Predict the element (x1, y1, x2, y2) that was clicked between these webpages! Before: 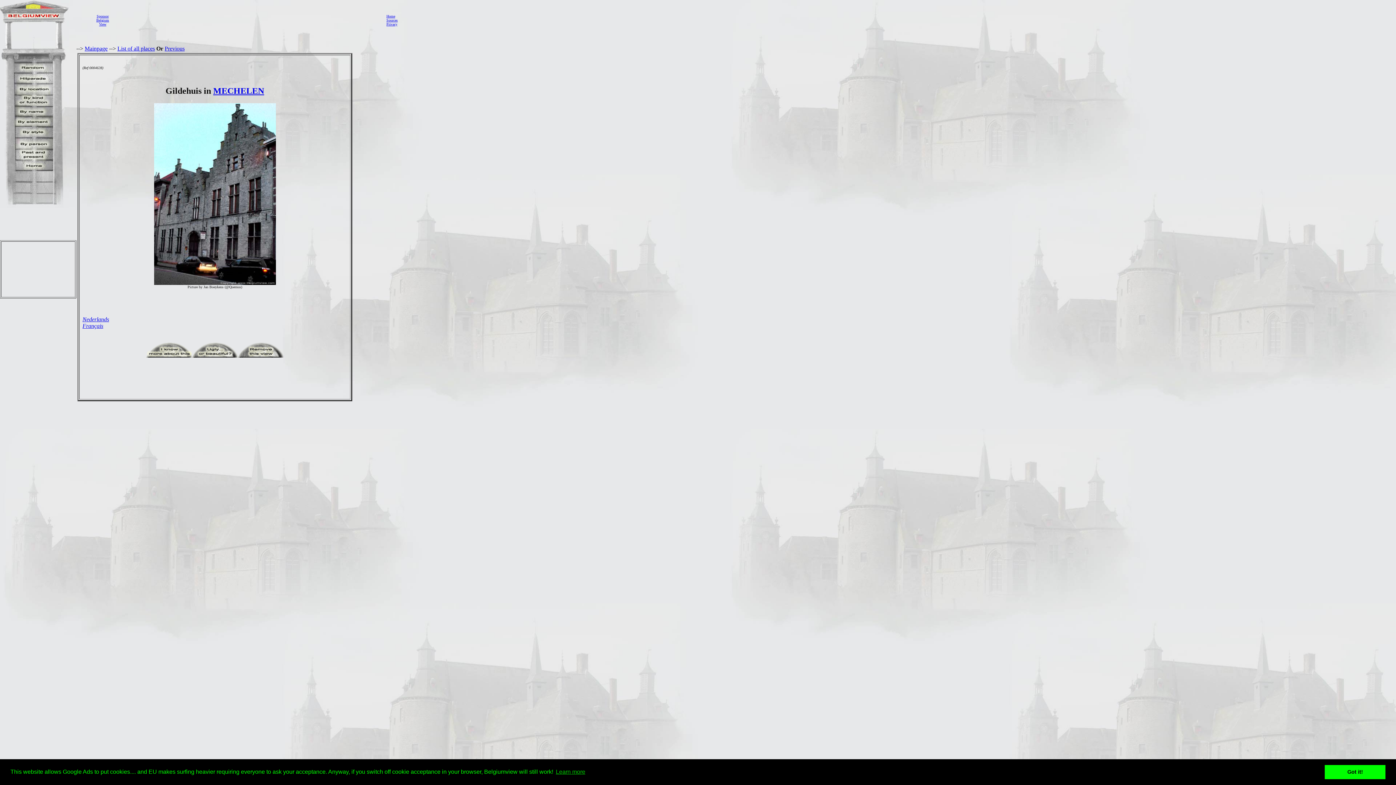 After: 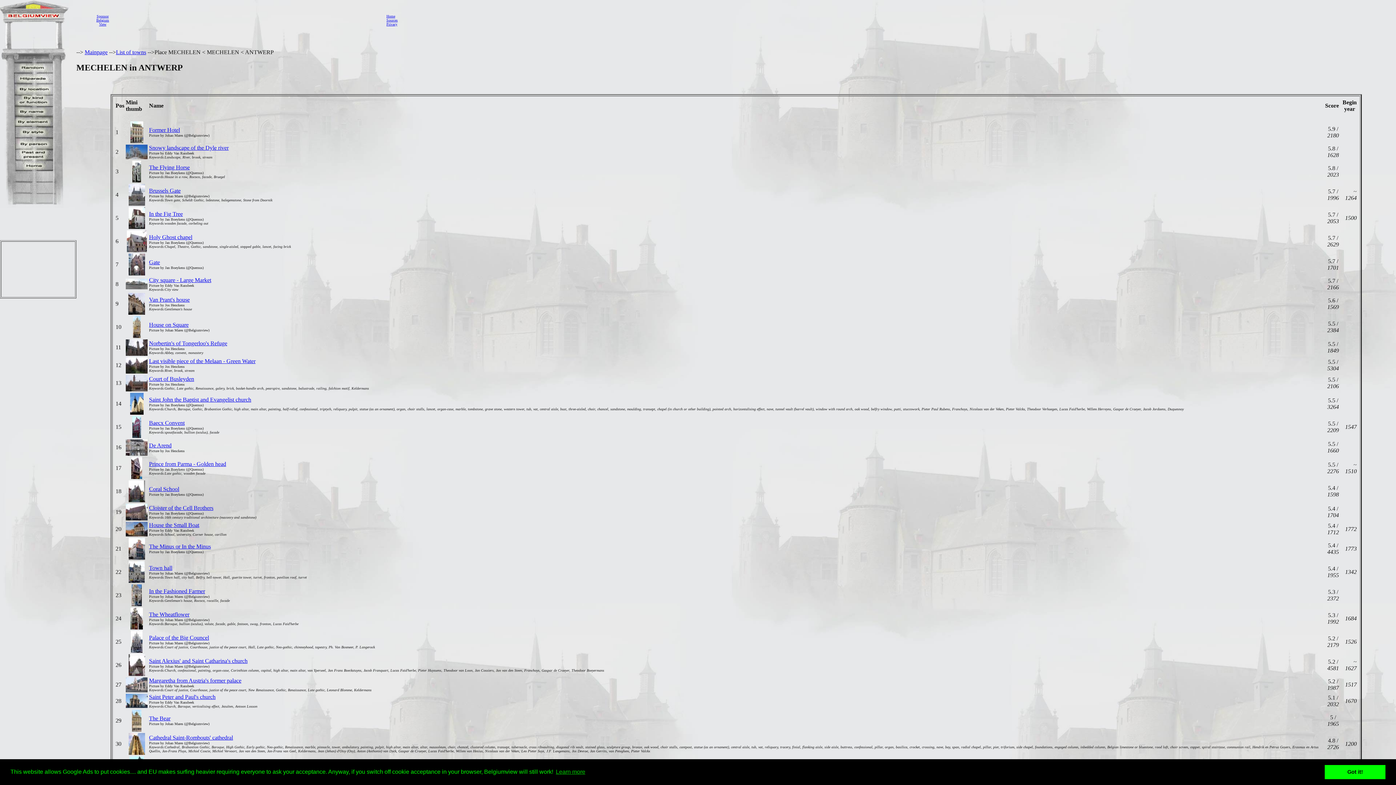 Action: label: MECHELEN bbox: (213, 86, 264, 95)